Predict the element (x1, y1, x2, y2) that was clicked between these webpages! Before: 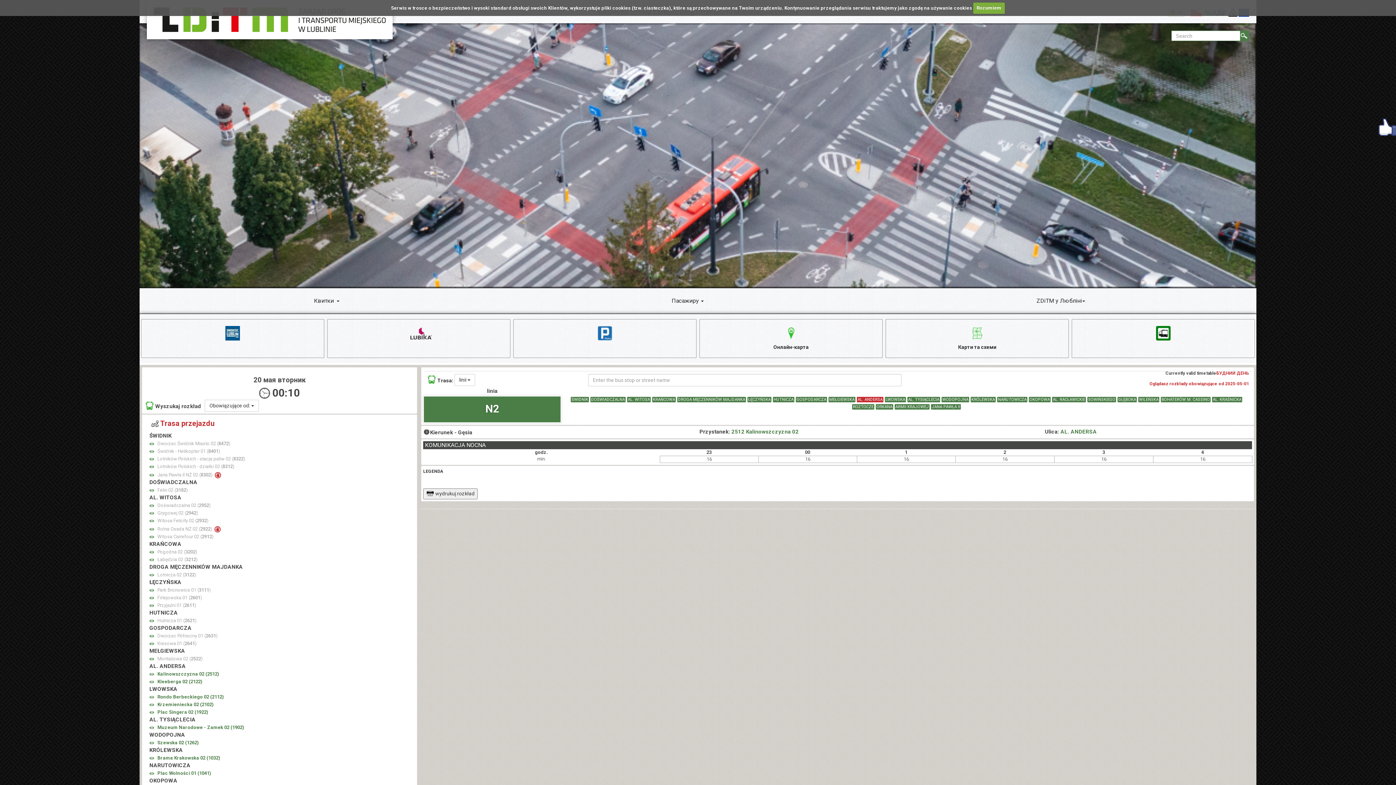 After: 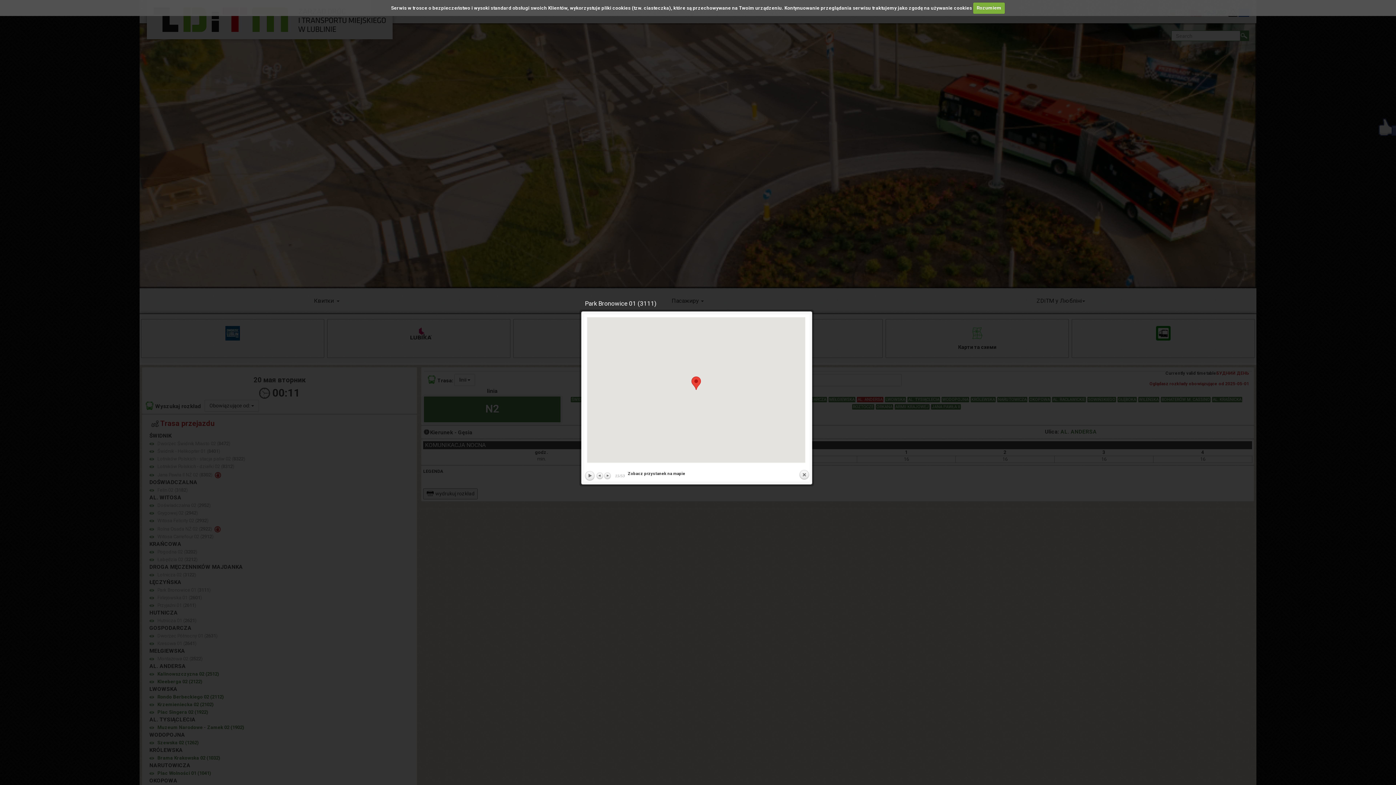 Action: bbox: (149, 589, 154, 591)